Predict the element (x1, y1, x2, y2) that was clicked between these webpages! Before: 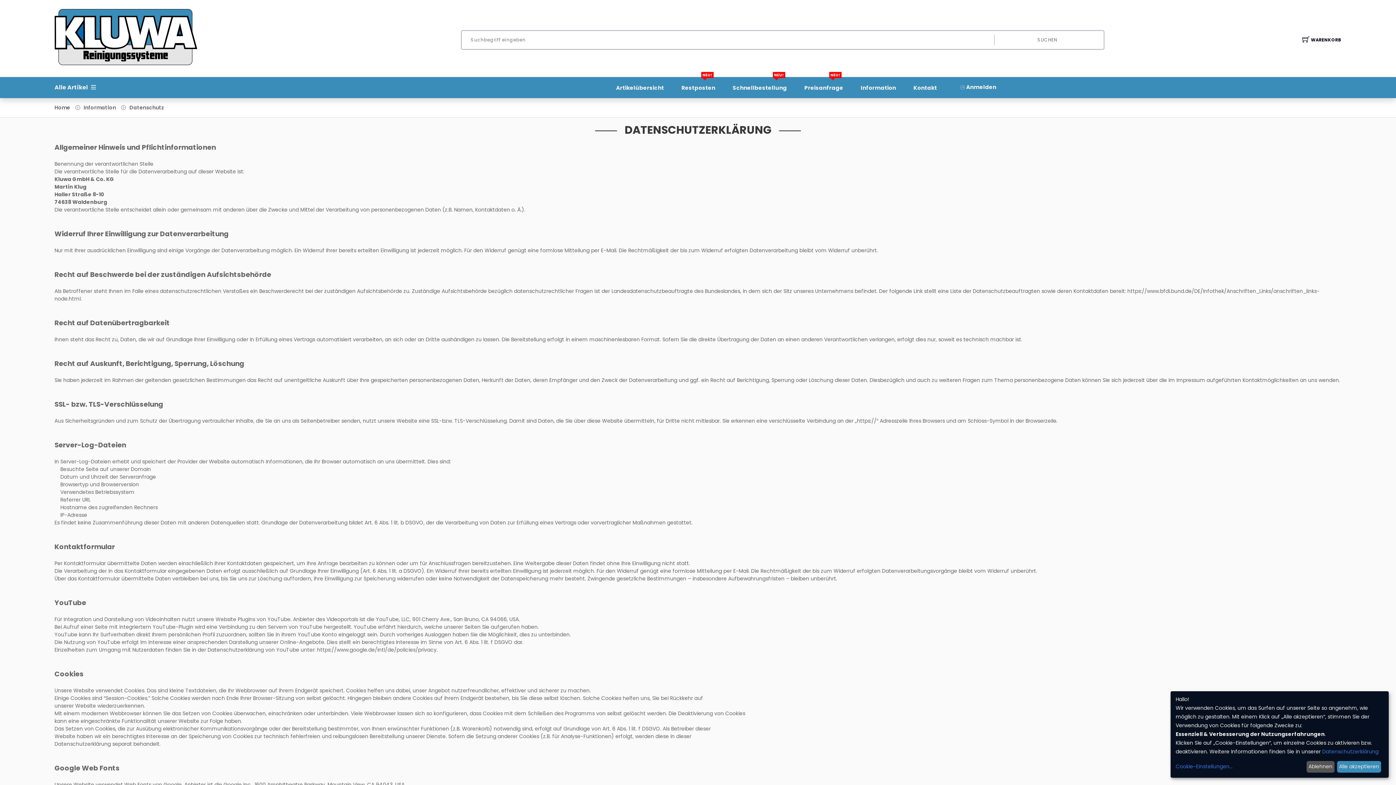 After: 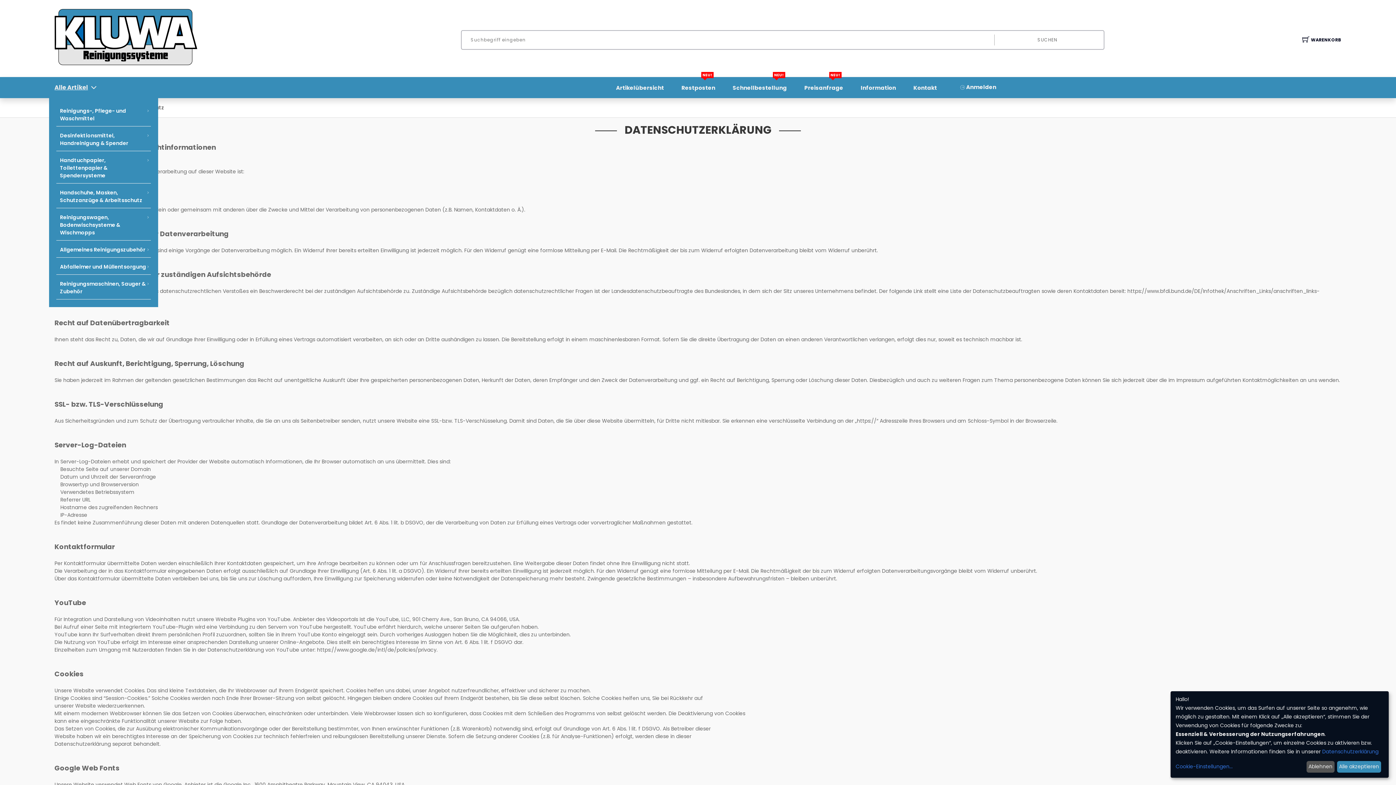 Action: label: Alle Artikel bbox: (54, 77, 260, 97)